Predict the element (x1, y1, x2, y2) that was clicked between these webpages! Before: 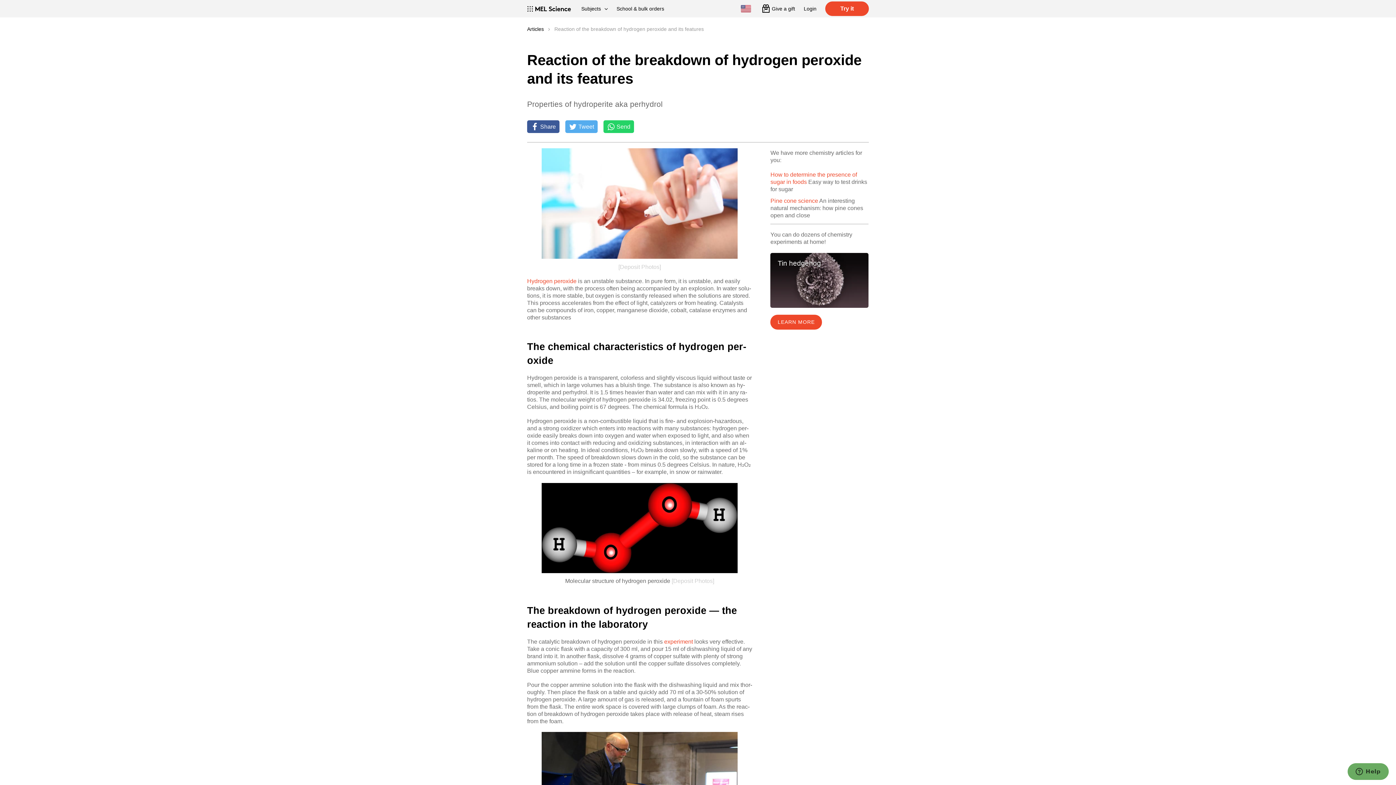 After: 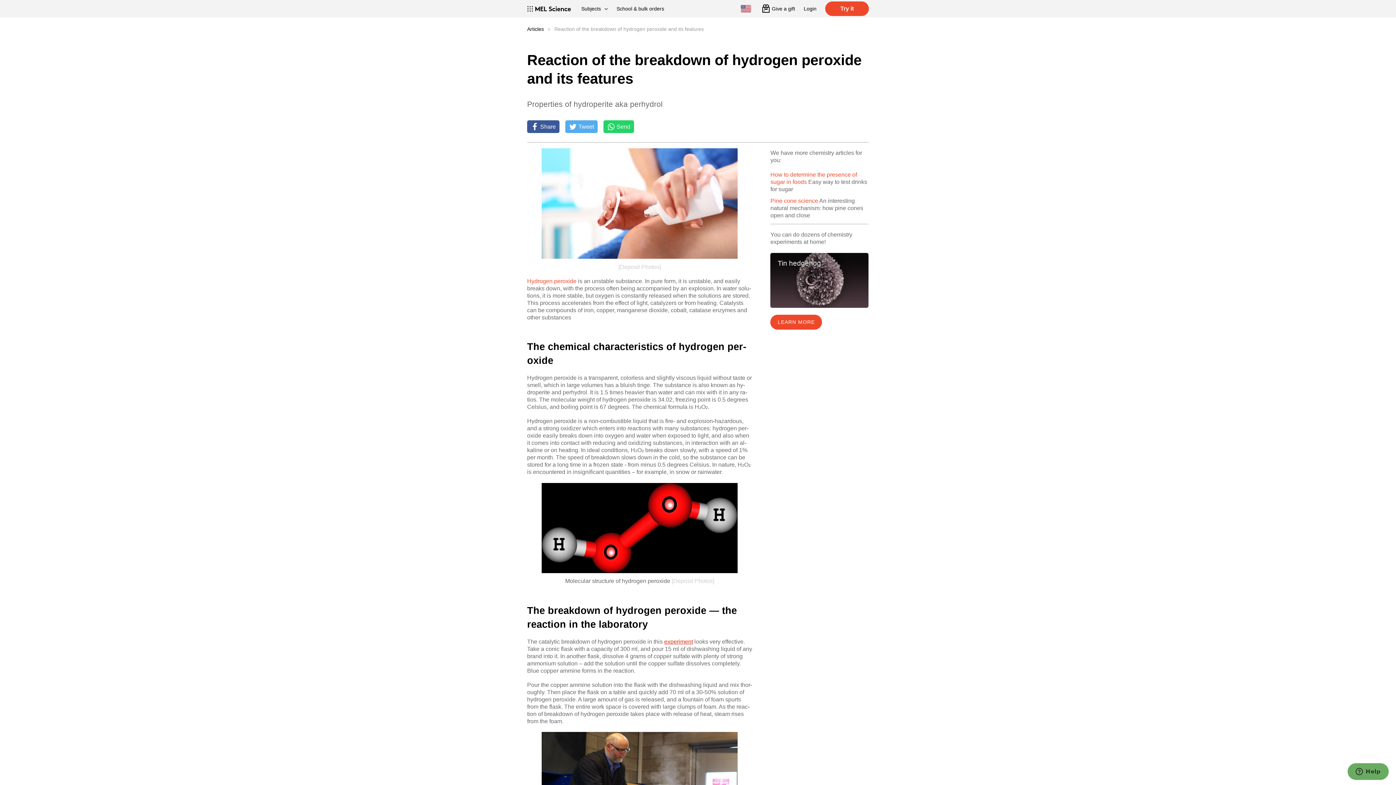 Action: label: ex­per­i­ment bbox: (664, 638, 693, 645)